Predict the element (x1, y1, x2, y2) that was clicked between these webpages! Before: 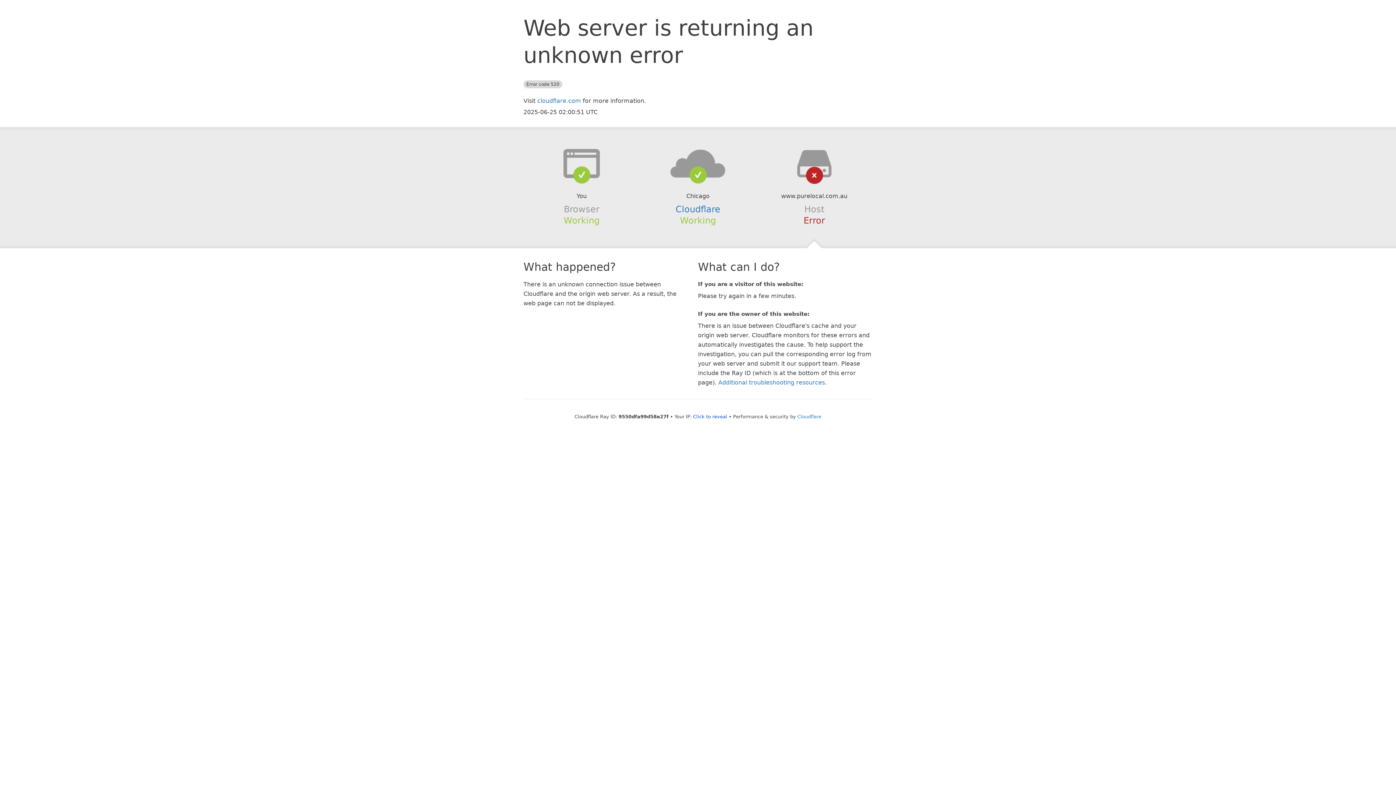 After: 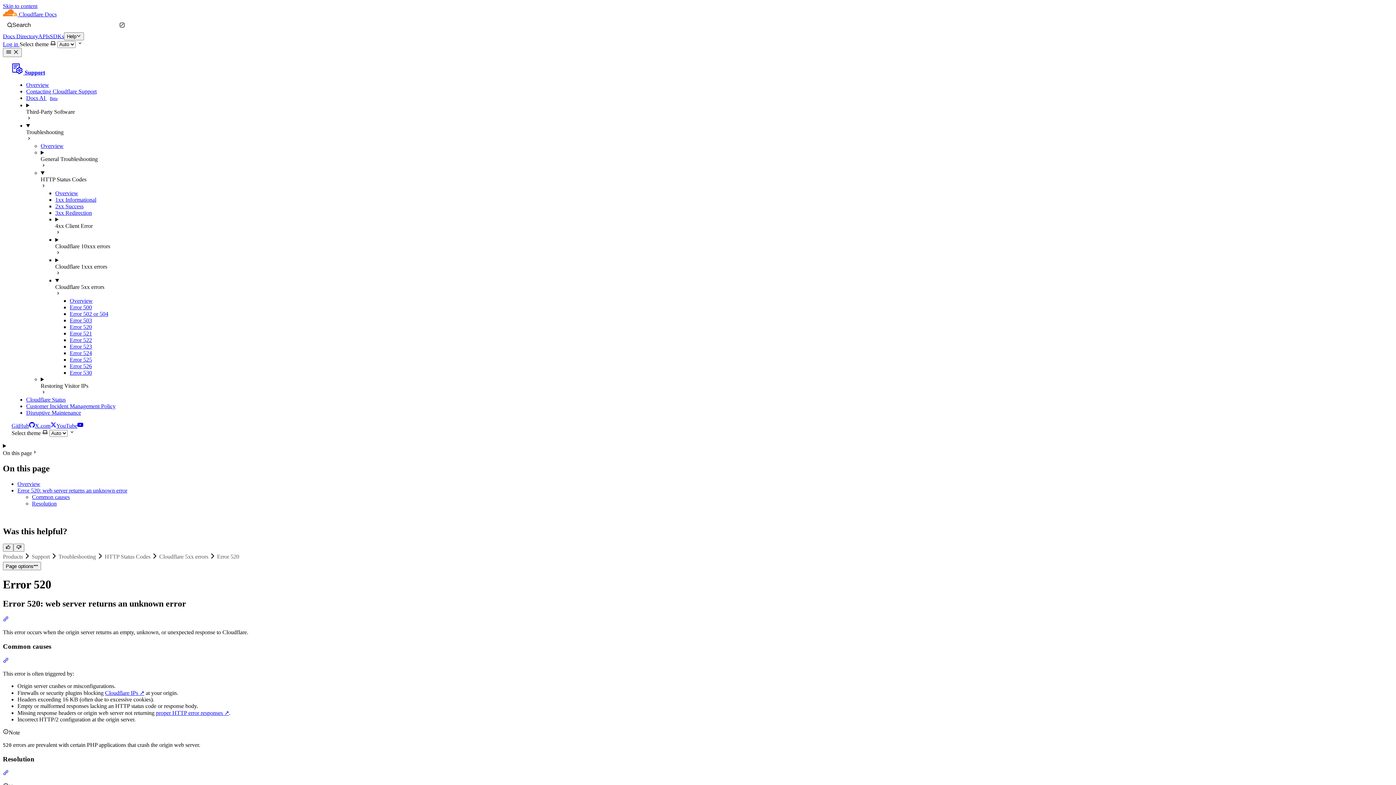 Action: bbox: (718, 379, 825, 386) label: Additional troubleshooting resources